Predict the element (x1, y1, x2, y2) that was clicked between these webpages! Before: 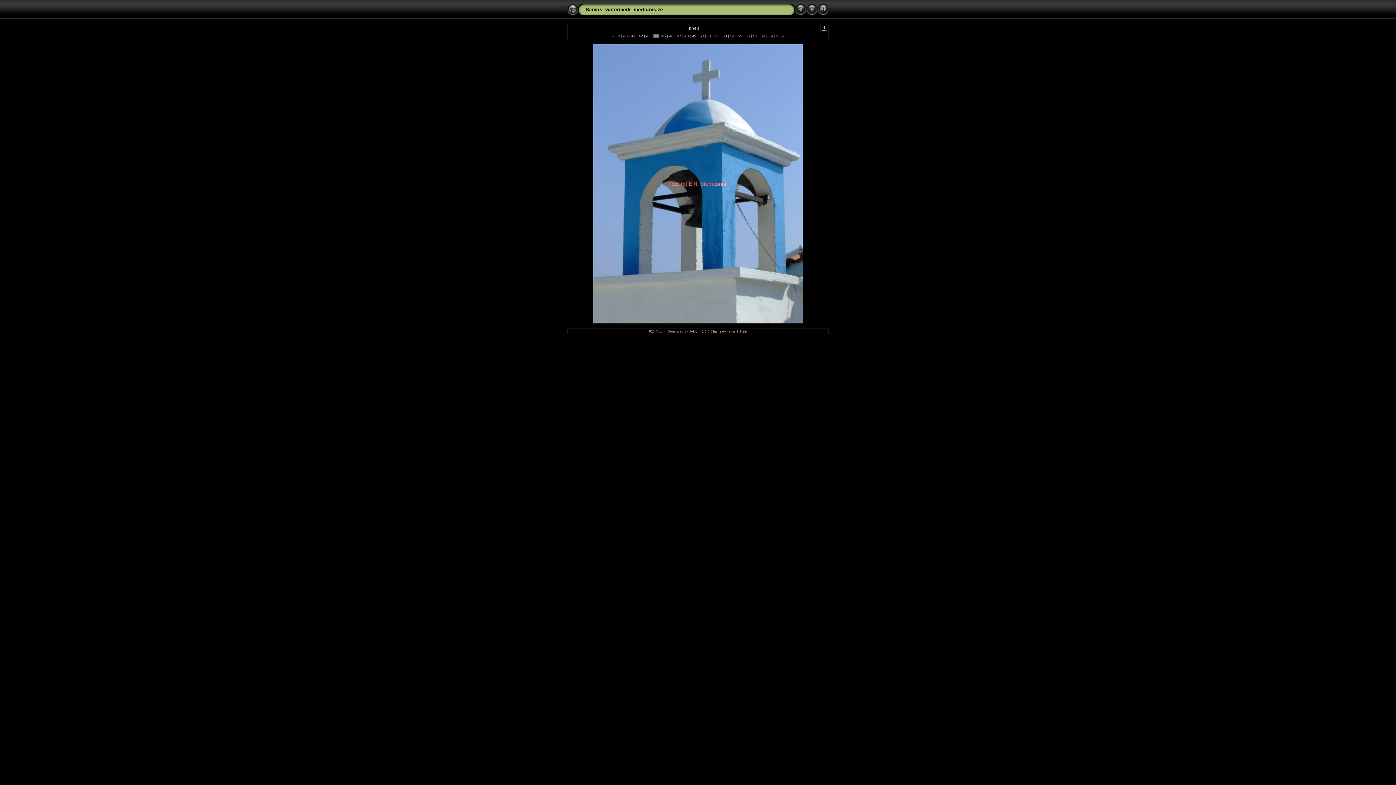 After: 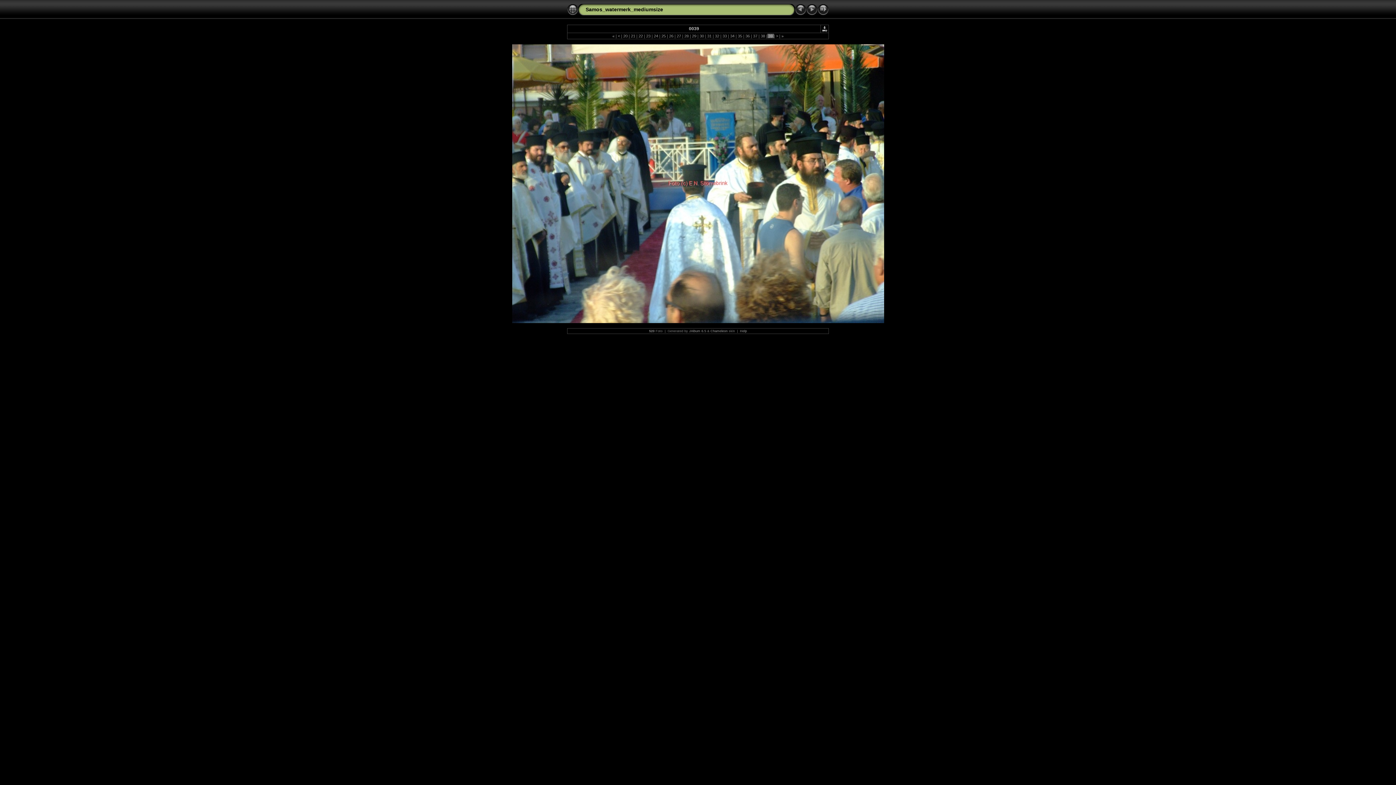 Action: label:  <  bbox: (616, 33, 621, 38)